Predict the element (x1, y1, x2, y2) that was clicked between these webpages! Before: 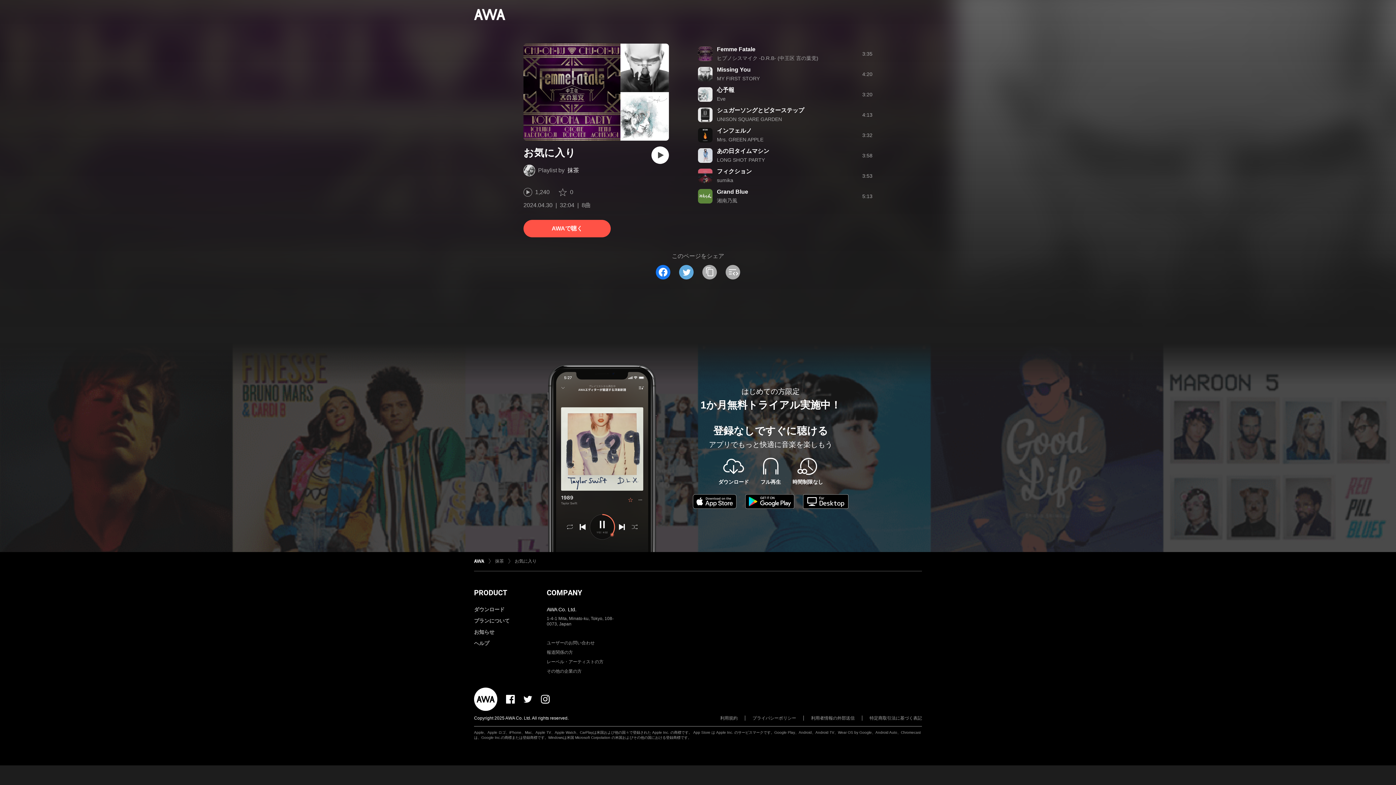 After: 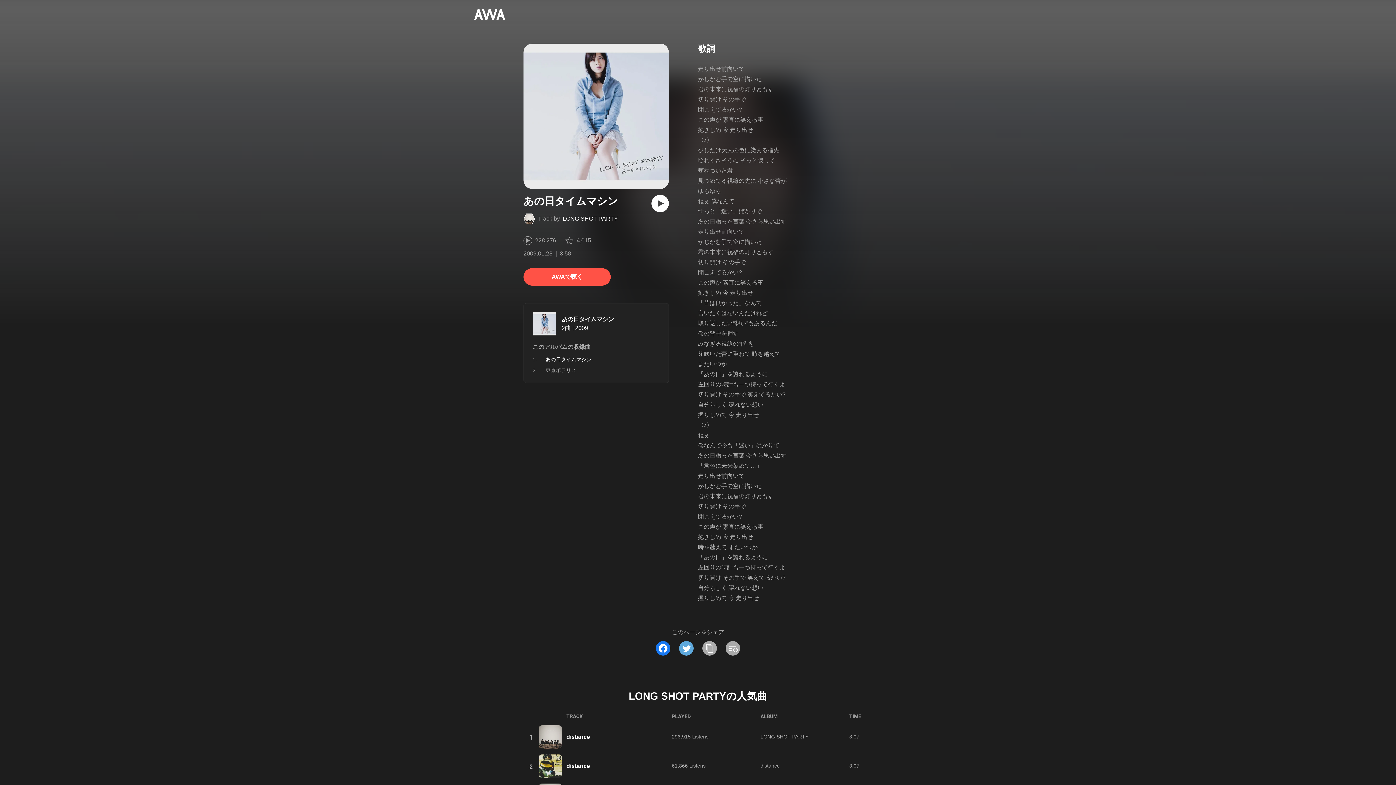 Action: label: あの日タイムマシン bbox: (717, 148, 769, 154)